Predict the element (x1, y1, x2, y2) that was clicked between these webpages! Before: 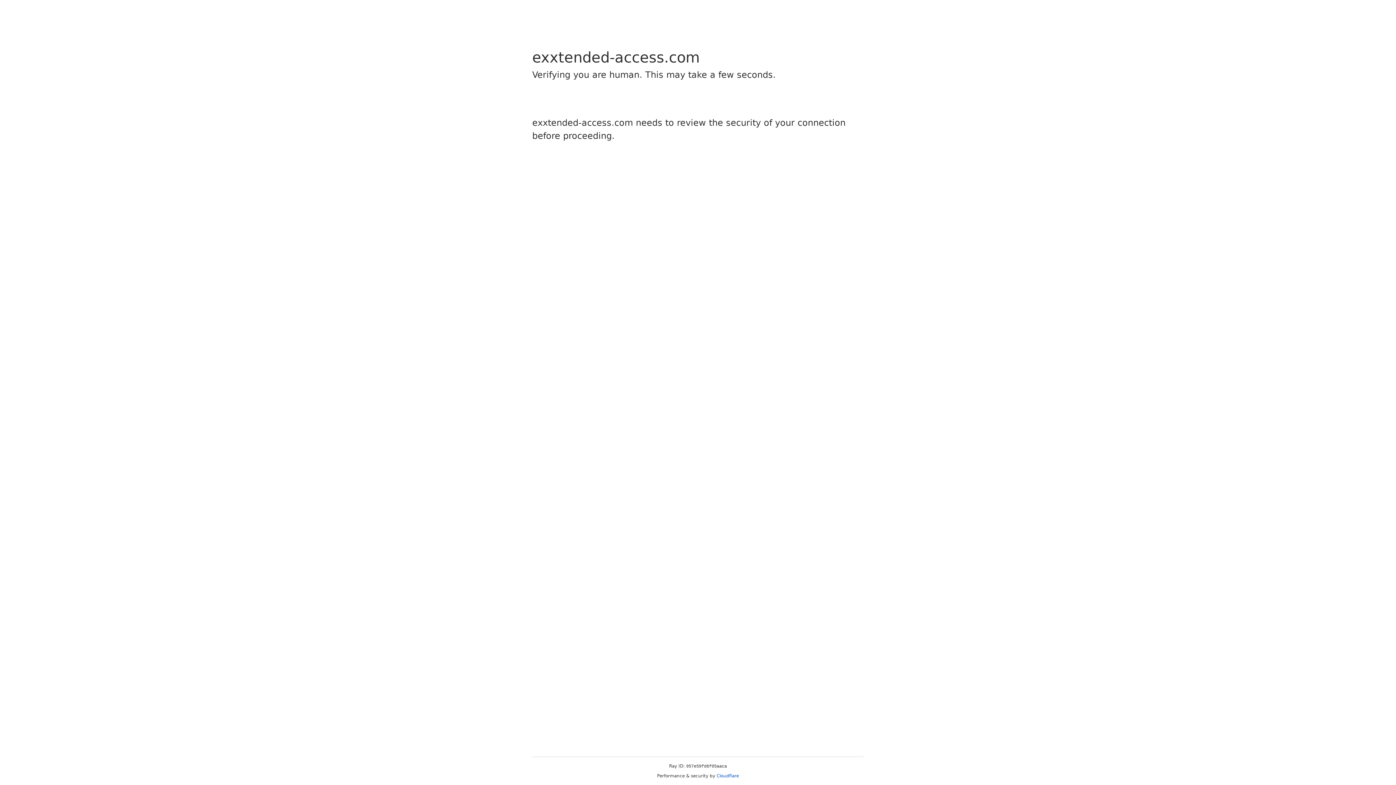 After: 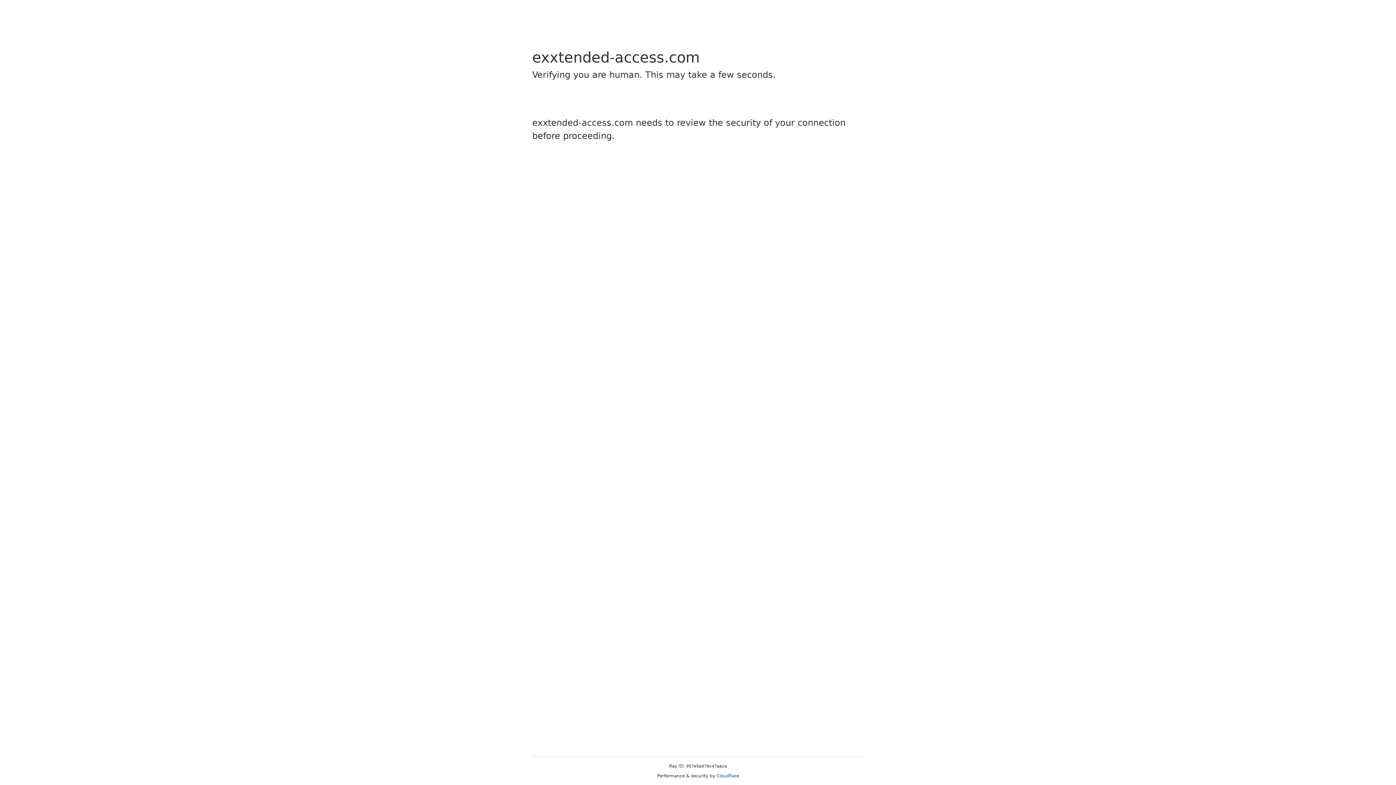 Action: label: Cloudflare bbox: (716, 773, 739, 778)